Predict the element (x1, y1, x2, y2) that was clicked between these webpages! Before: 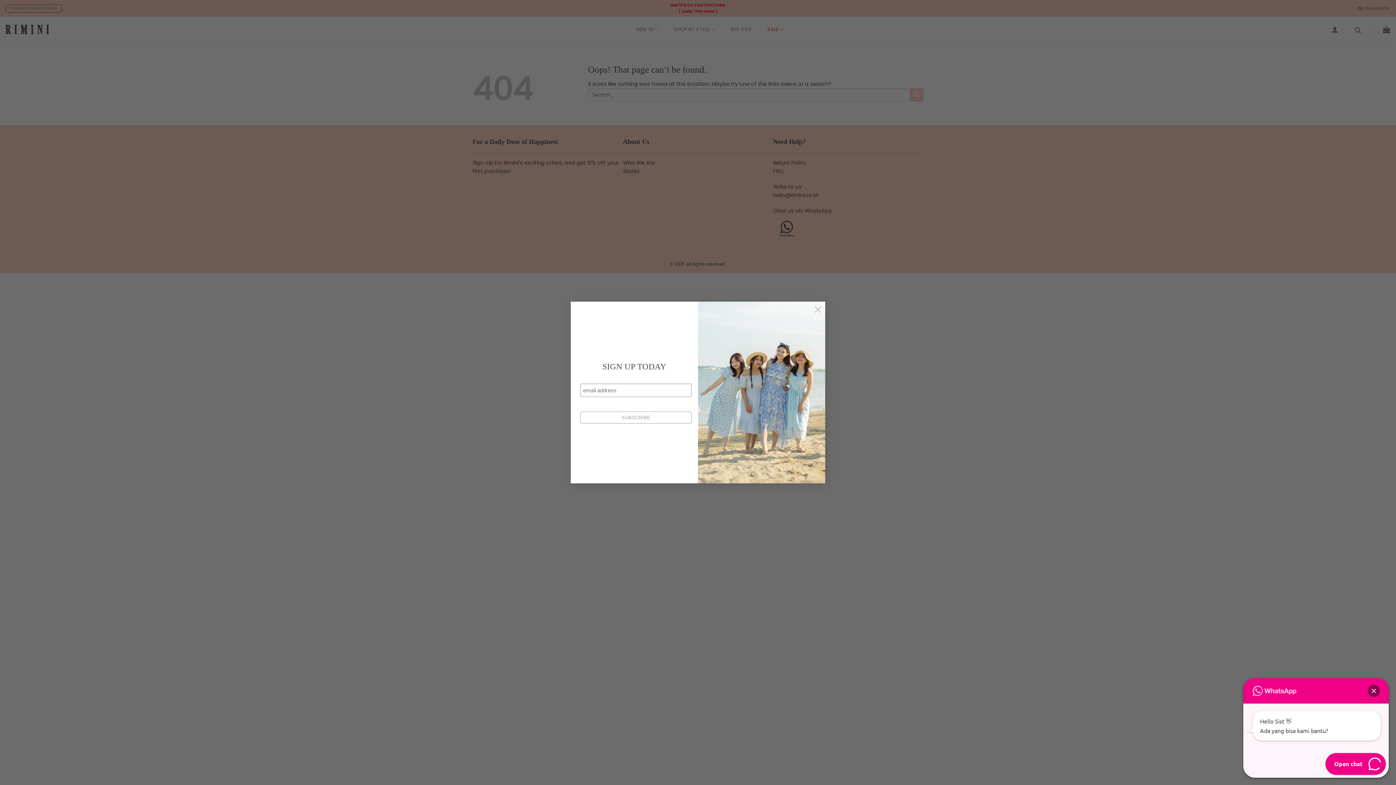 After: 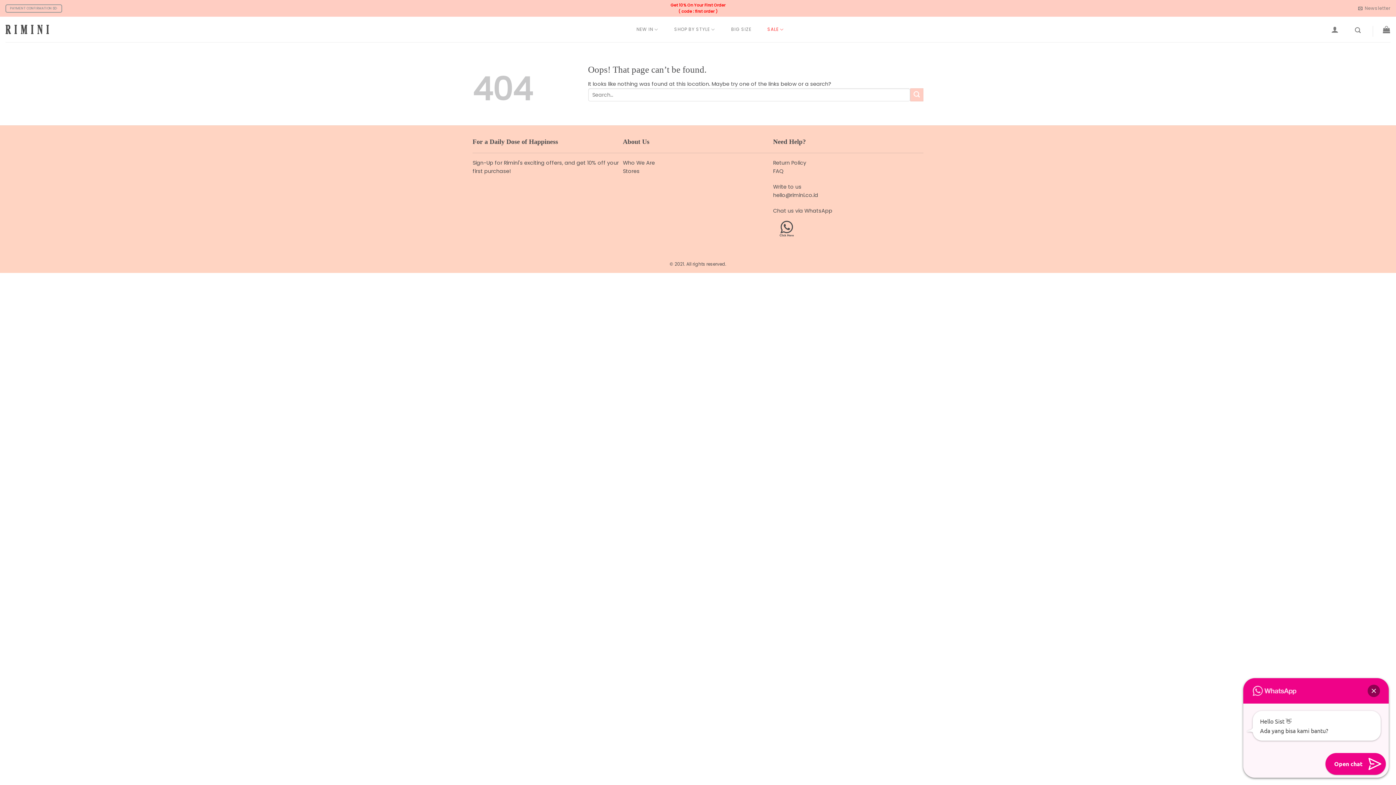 Action: label: × bbox: (810, 301, 825, 316)